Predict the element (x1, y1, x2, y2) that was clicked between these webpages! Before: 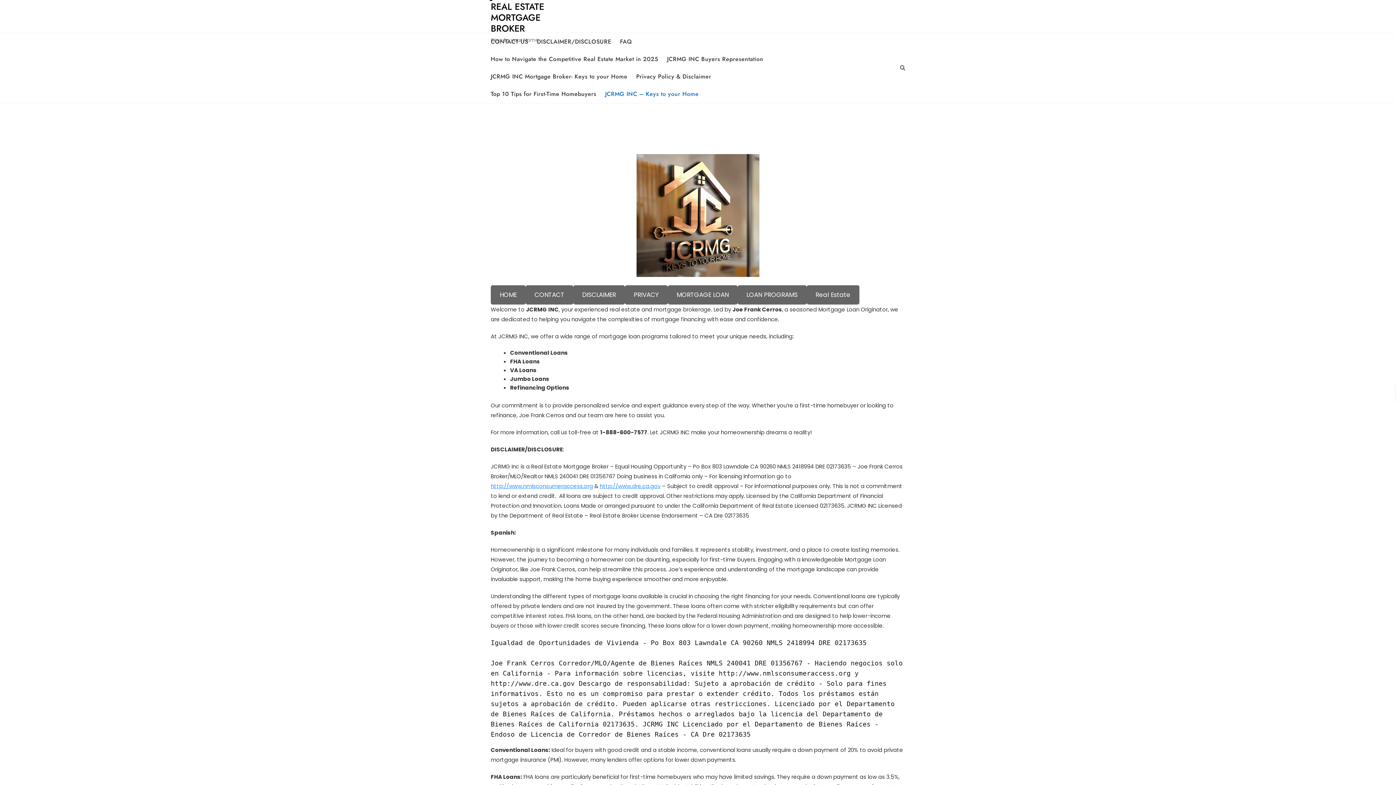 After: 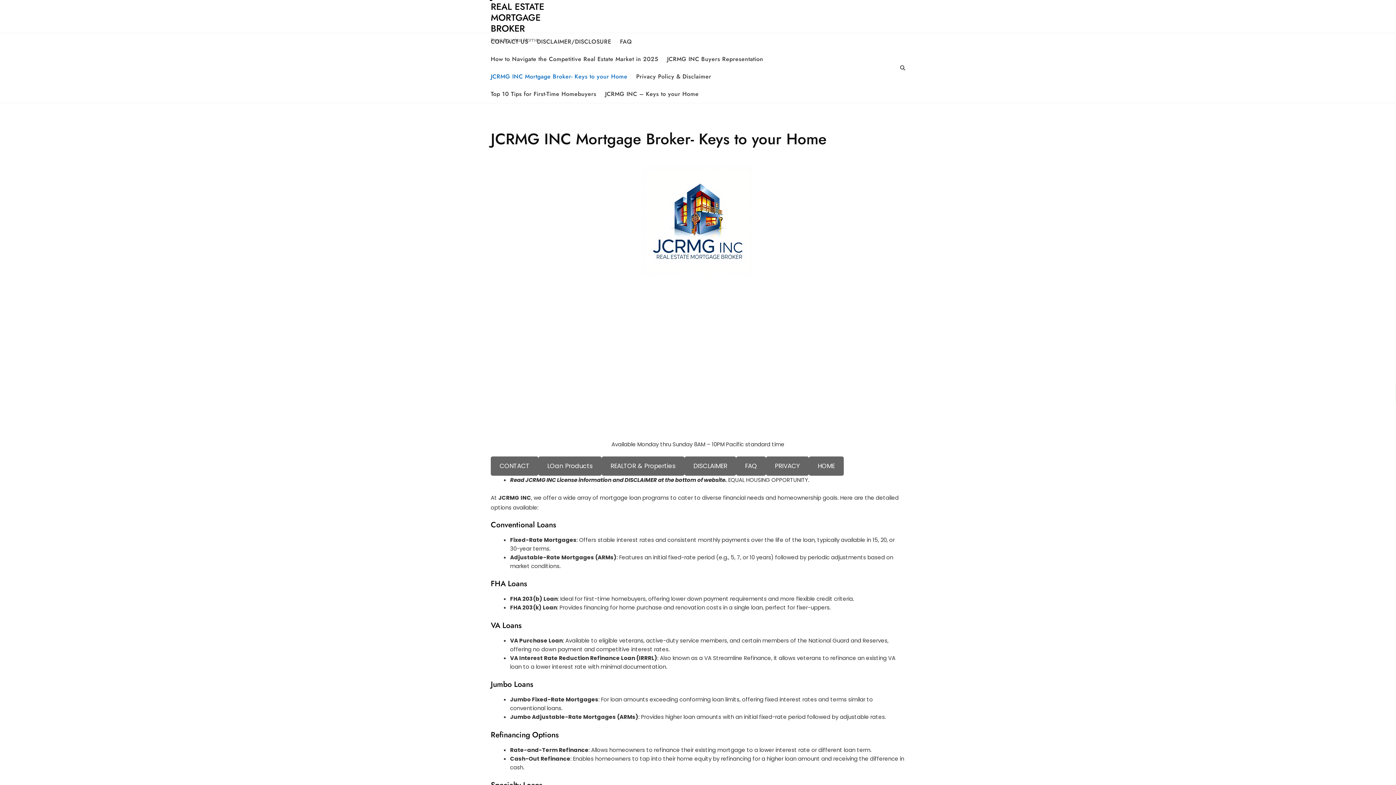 Action: label: JCRMG INC Mortgage Broker- Keys to your Home bbox: (490, 68, 636, 85)